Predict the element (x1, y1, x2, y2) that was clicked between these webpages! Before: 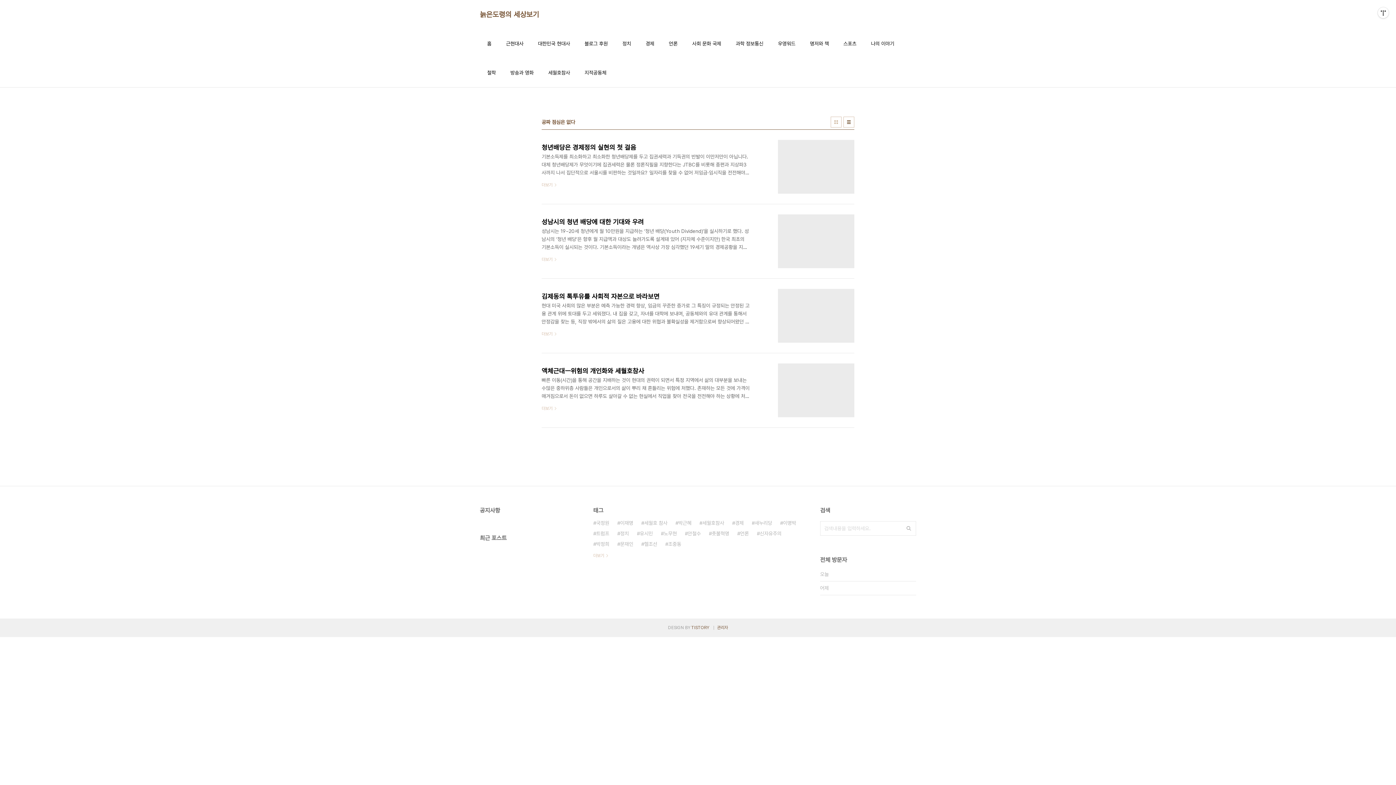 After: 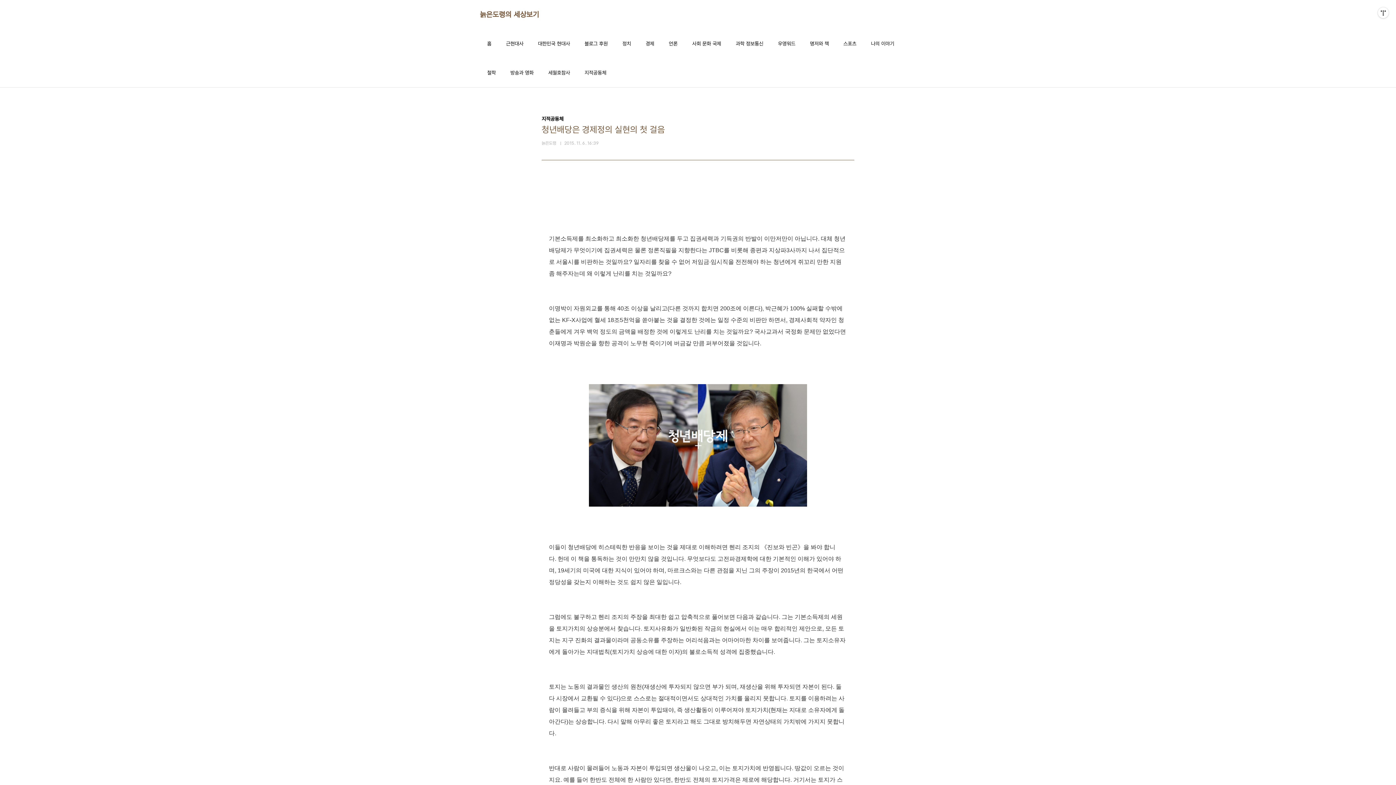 Action: label: 청년배당은 경제정의 실현의 첫 걸음
기본소득제를 최소화하고 최소화한 청년배당제를 두고 집권세력과 기득권의 반발이 이만저만이 아닙니다. 대체 청년배당제가 무엇이기에 집권세력은 물론 정론직필을 지향한다는 JTBC를 비롯해 종편과 지상파3사까지 나서 집단적으로 서울시를 비판하는 것일까요? 일자리를 찾을 수 없어 저임금·임시직을 전전해야 하는 청년에게 쥐꼬리 만한 지원 좀 해주자는데 왜 이렇게 난리를 치는 것일까요? 이명박이 자원외교를 통해 40조 이상을 날리고(다른 것까지 합치면 200조에 이른다), 박근혜가 100% 실패할 수밖에 없는 KF-X사업에 혈세 18조5천억을 쏟아붙는 것을 결정한 것에는 일정 수준의 비판만 하면서, 경제사회적 약자인 청춘들에게 겨우 백억 정도의 금액을 배정한 것에 이렇게도 난리를 치는 것일까요? 국사교과서 국정화 문..
더보기 bbox: (541, 140, 854, 193)